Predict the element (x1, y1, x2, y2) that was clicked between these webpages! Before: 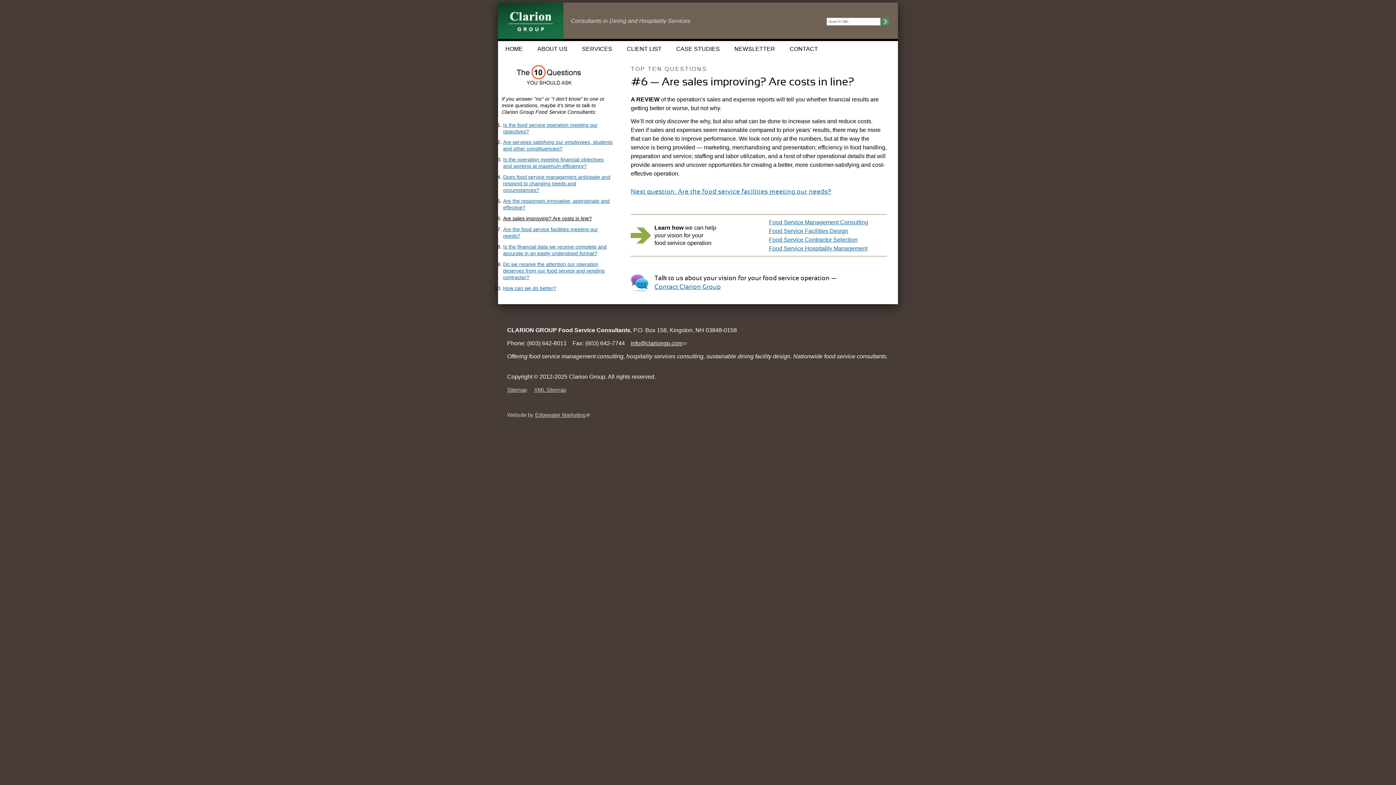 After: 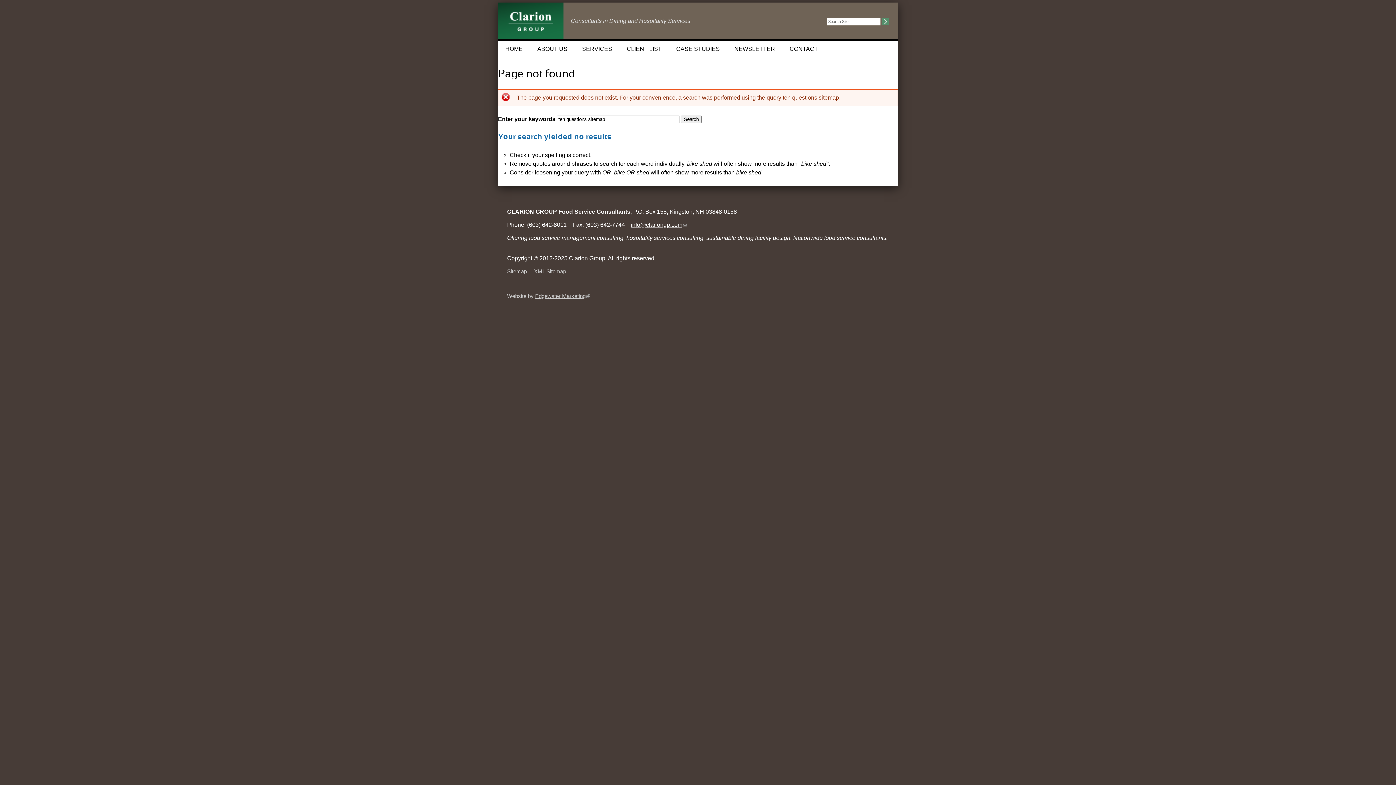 Action: label: Sitemap bbox: (507, 387, 526, 393)